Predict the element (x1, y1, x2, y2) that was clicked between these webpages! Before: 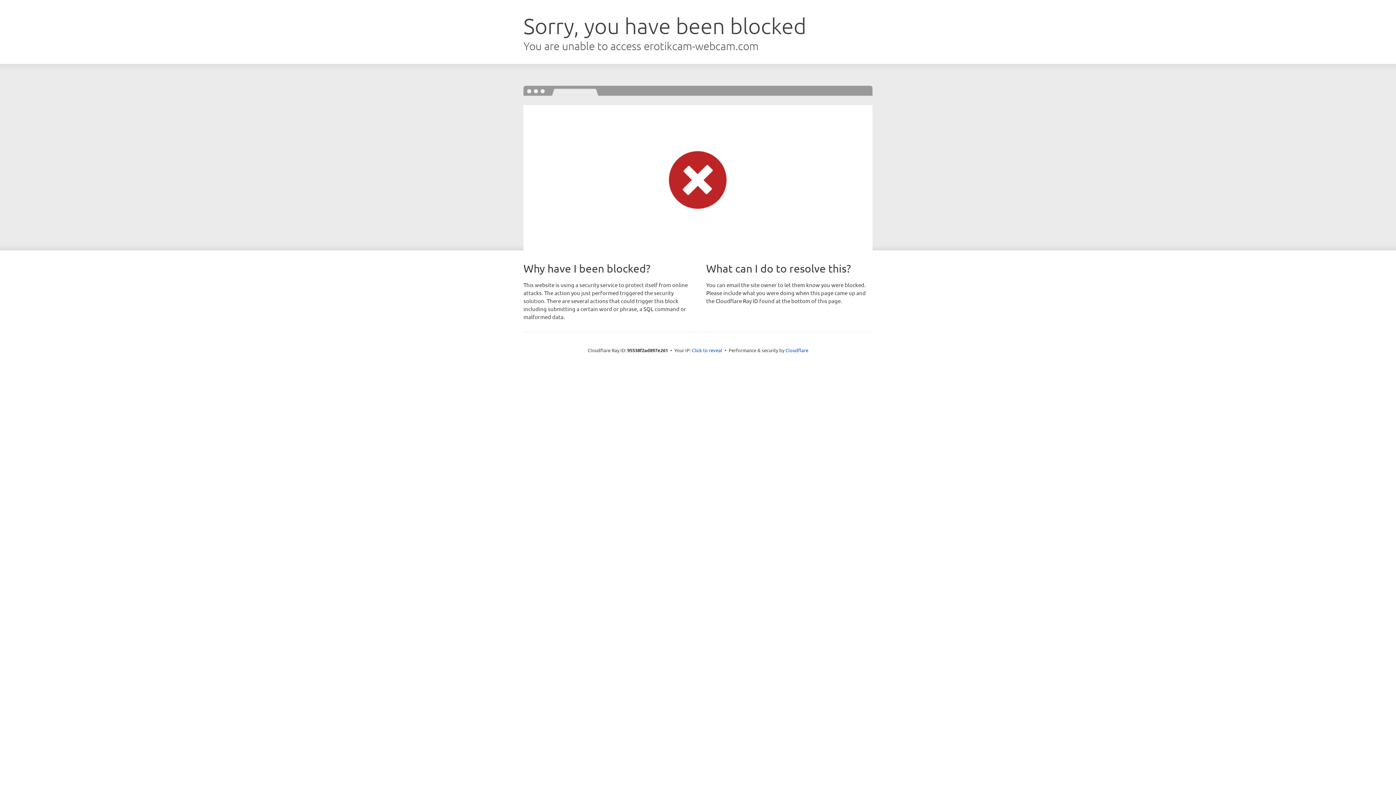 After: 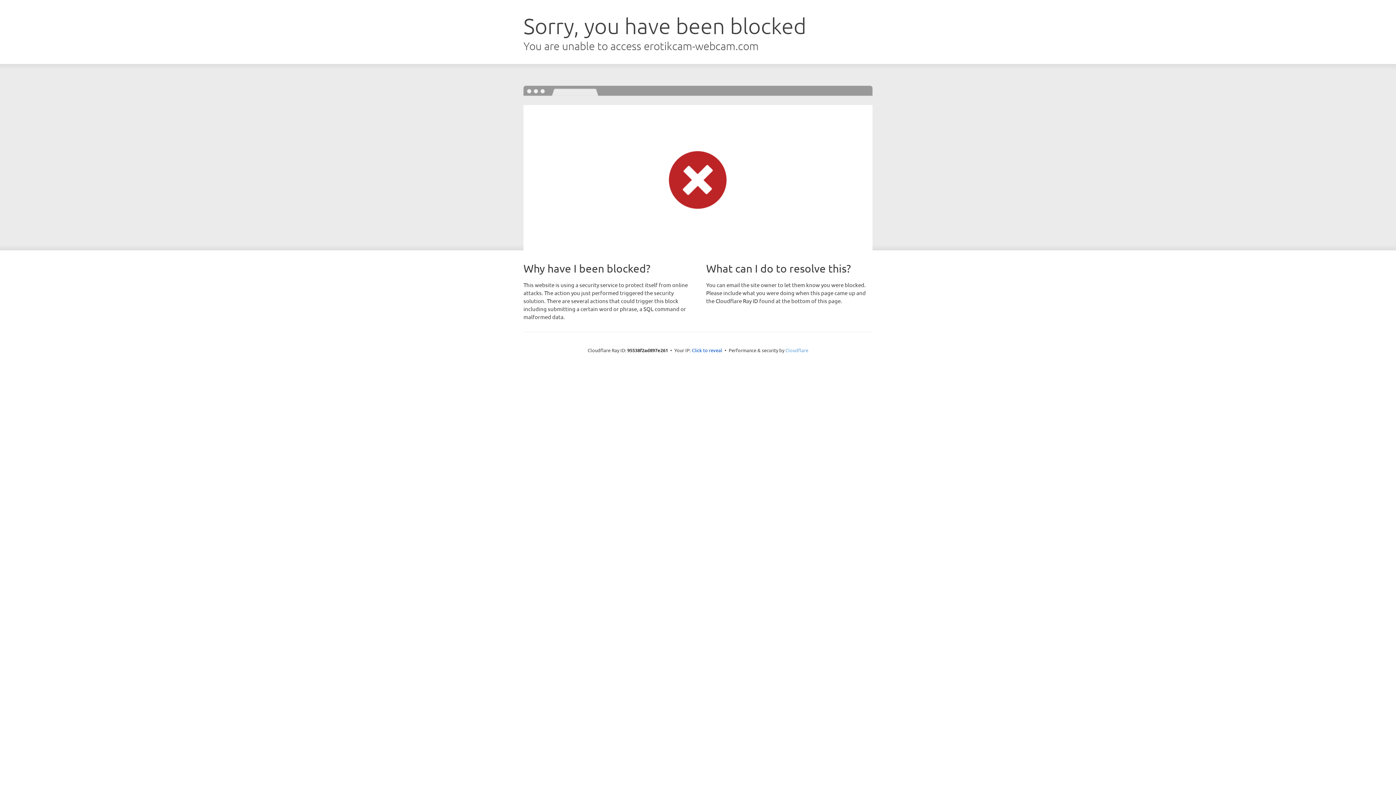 Action: bbox: (785, 347, 808, 353) label: Cloudflare